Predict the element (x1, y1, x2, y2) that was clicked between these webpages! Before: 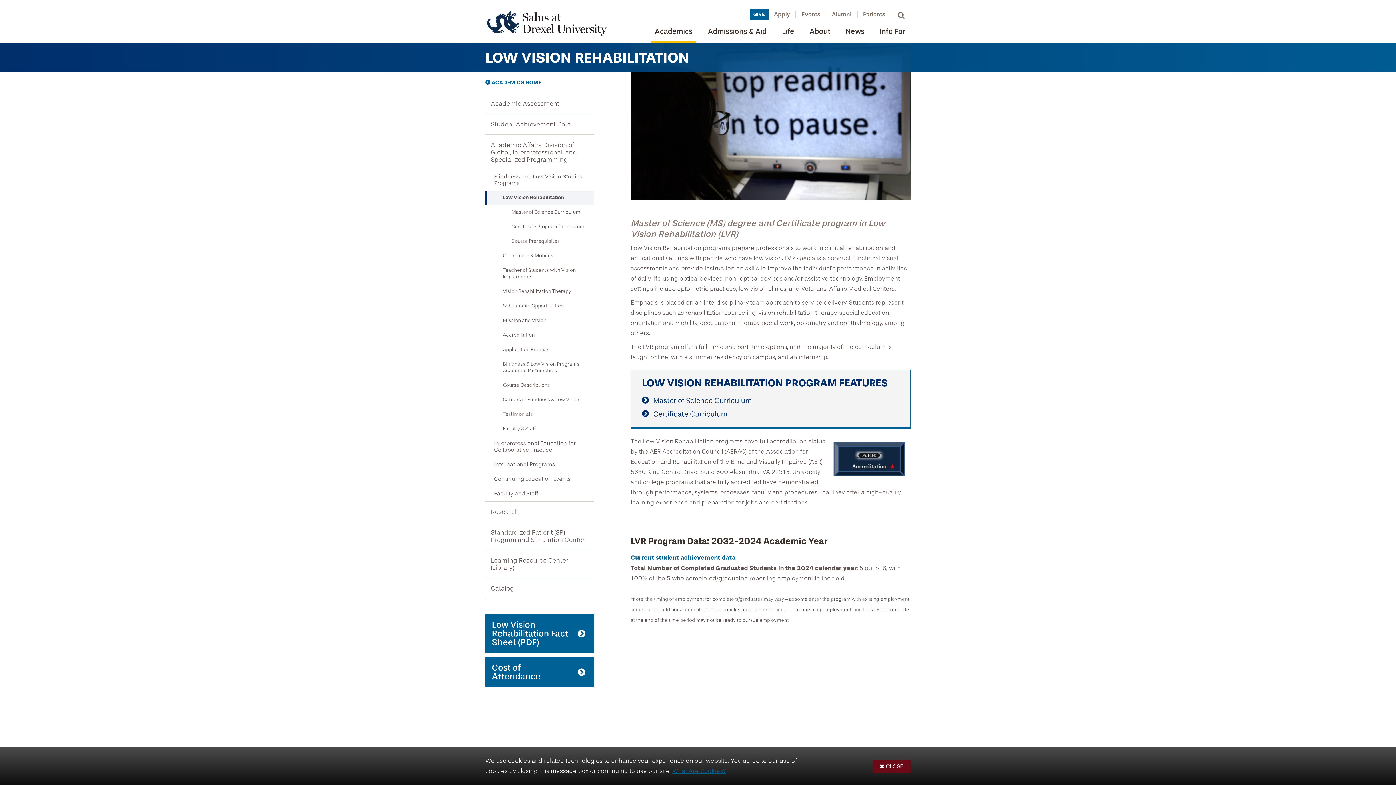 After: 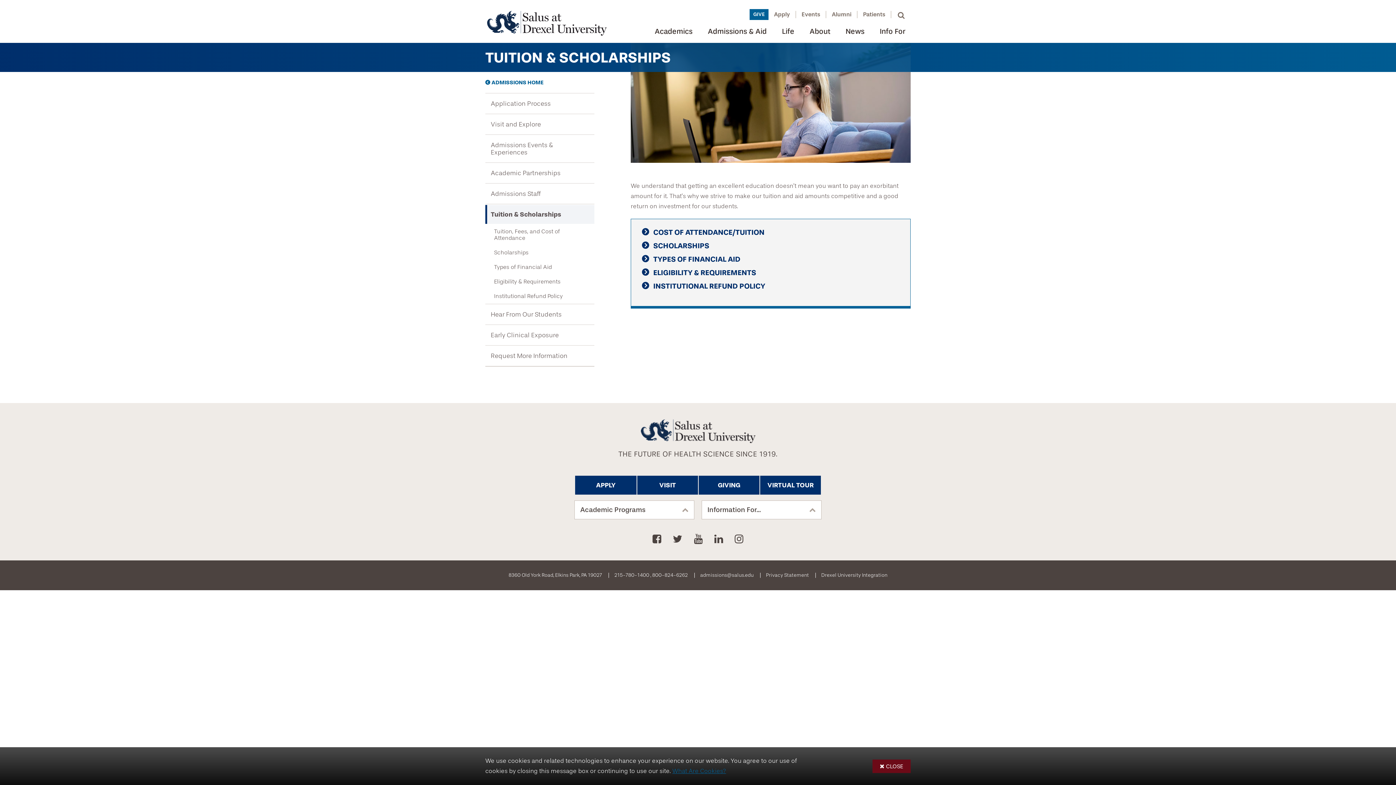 Action: label: Cost of Attendance bbox: (485, 657, 594, 687)